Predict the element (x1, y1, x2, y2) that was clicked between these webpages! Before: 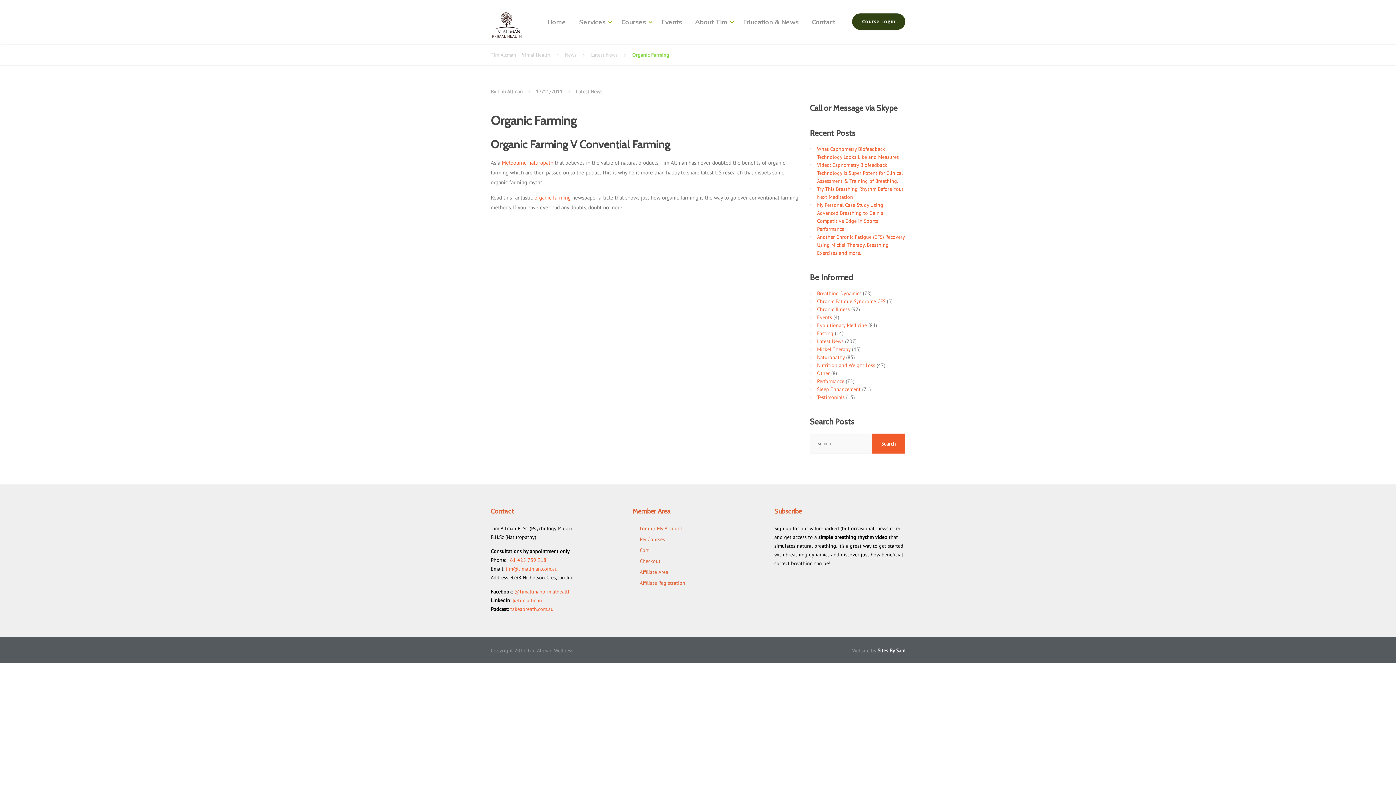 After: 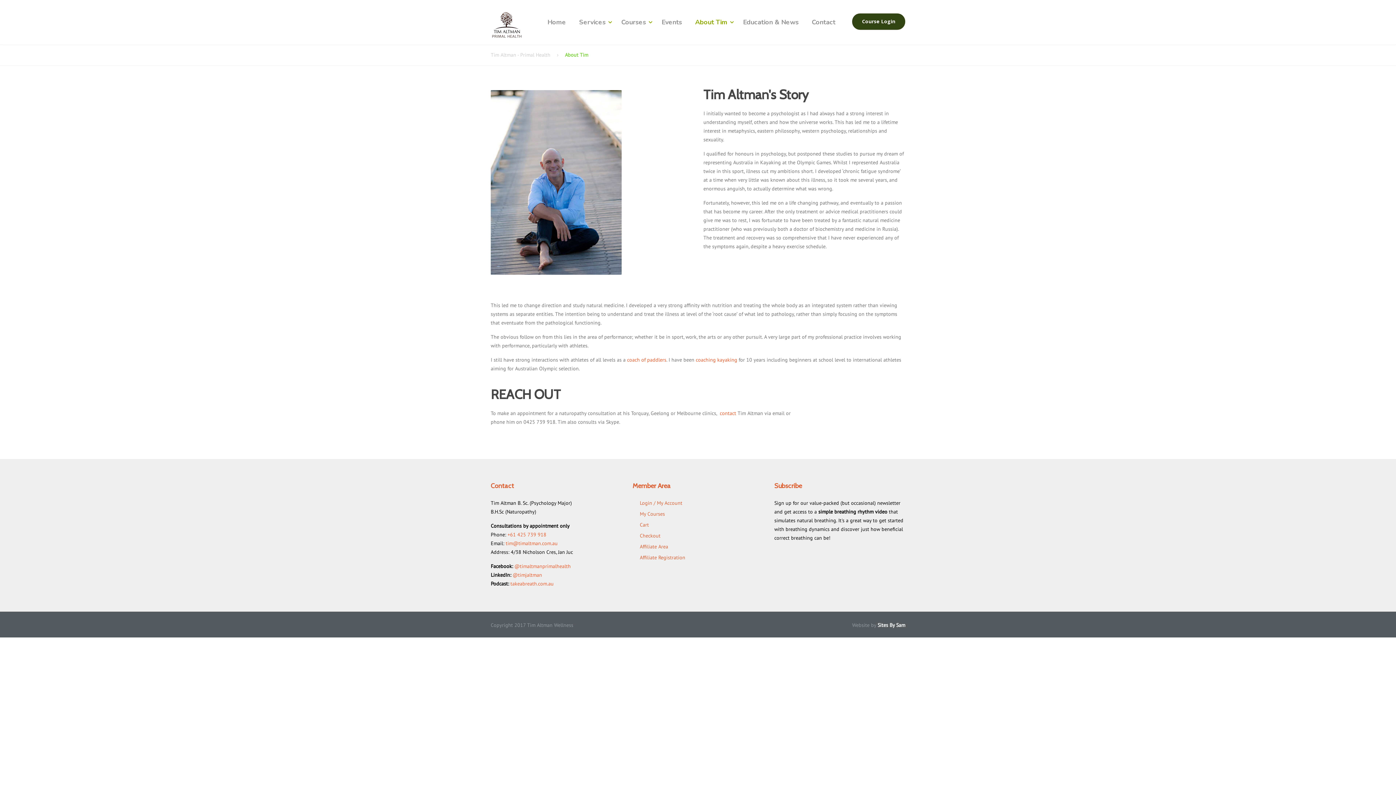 Action: label: About Tim bbox: (689, 0, 736, 44)